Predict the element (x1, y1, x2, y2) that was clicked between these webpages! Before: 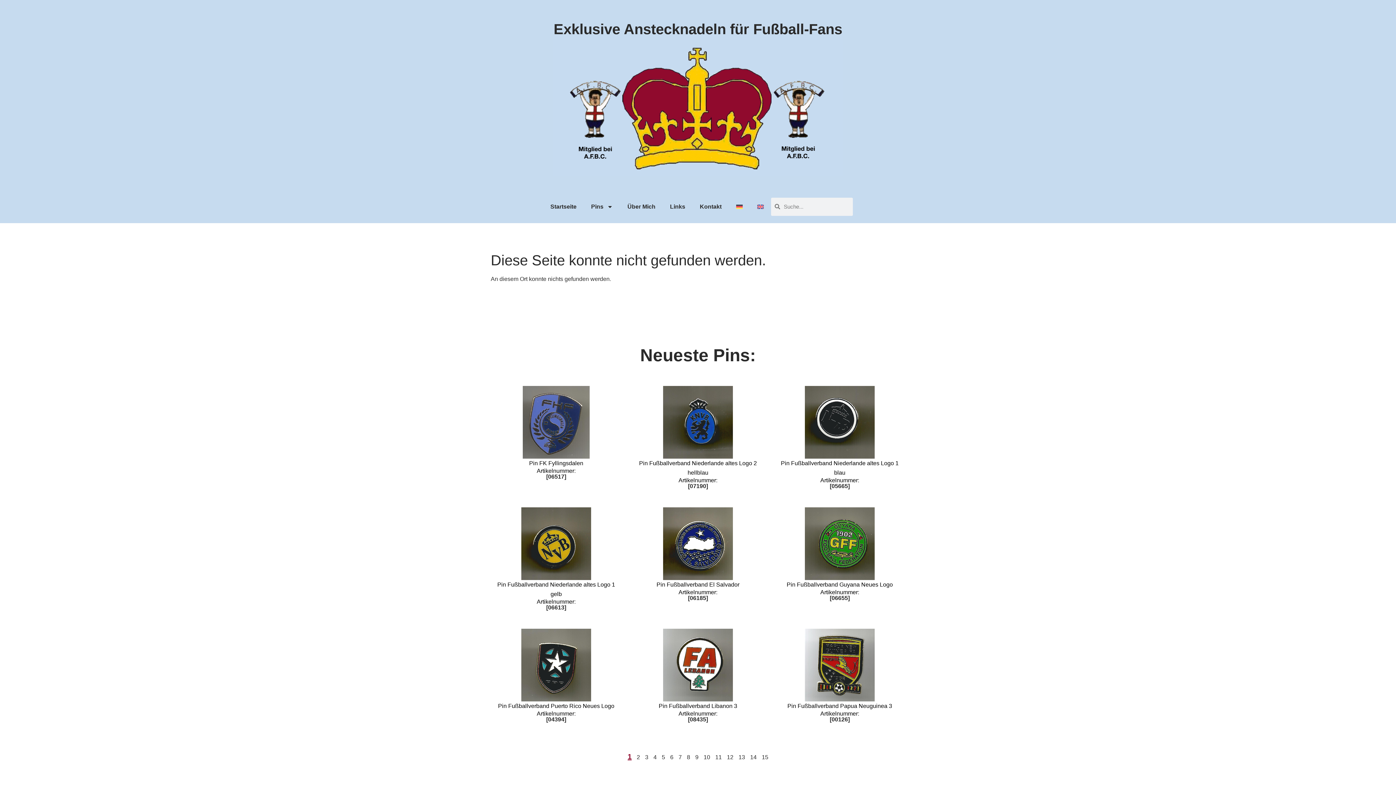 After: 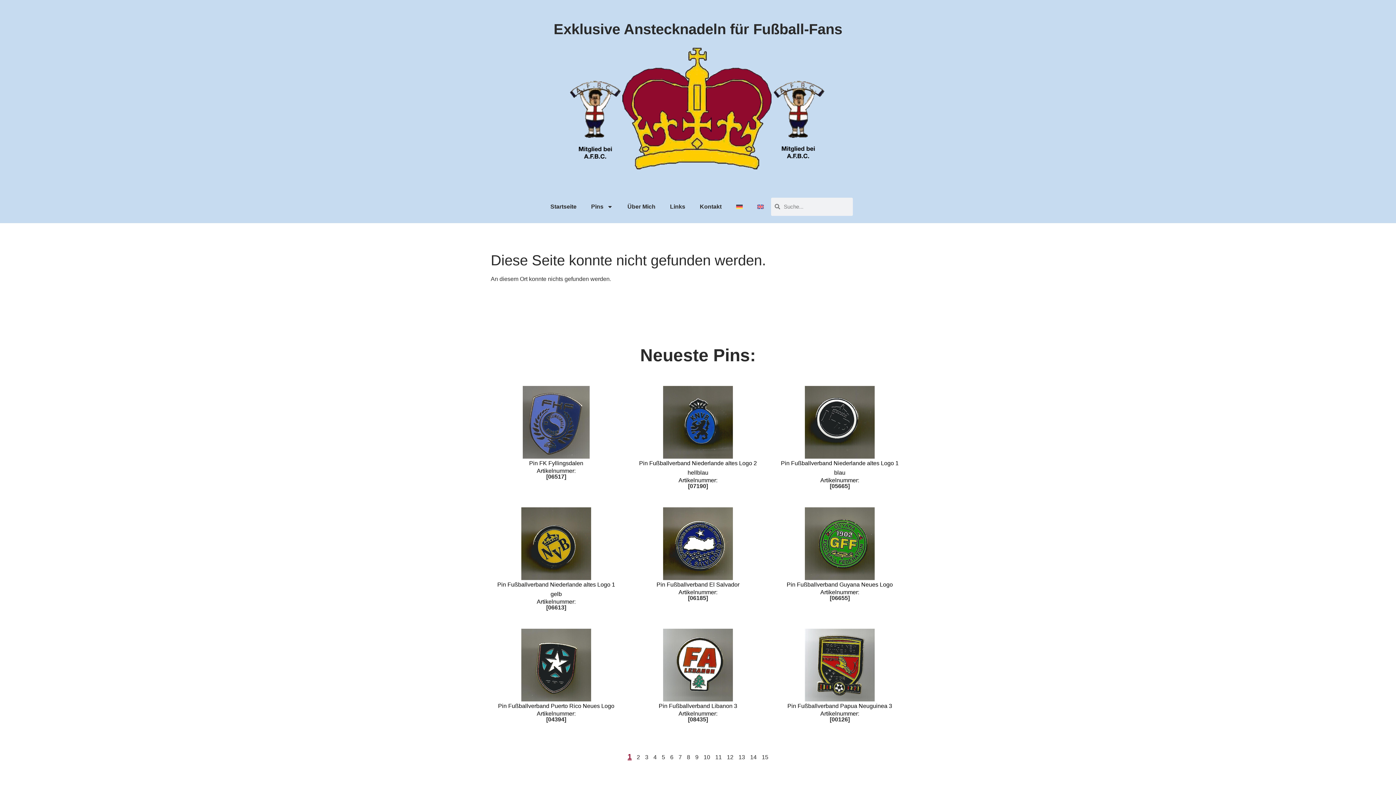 Action: label: Seite
2 bbox: (636, 754, 640, 760)